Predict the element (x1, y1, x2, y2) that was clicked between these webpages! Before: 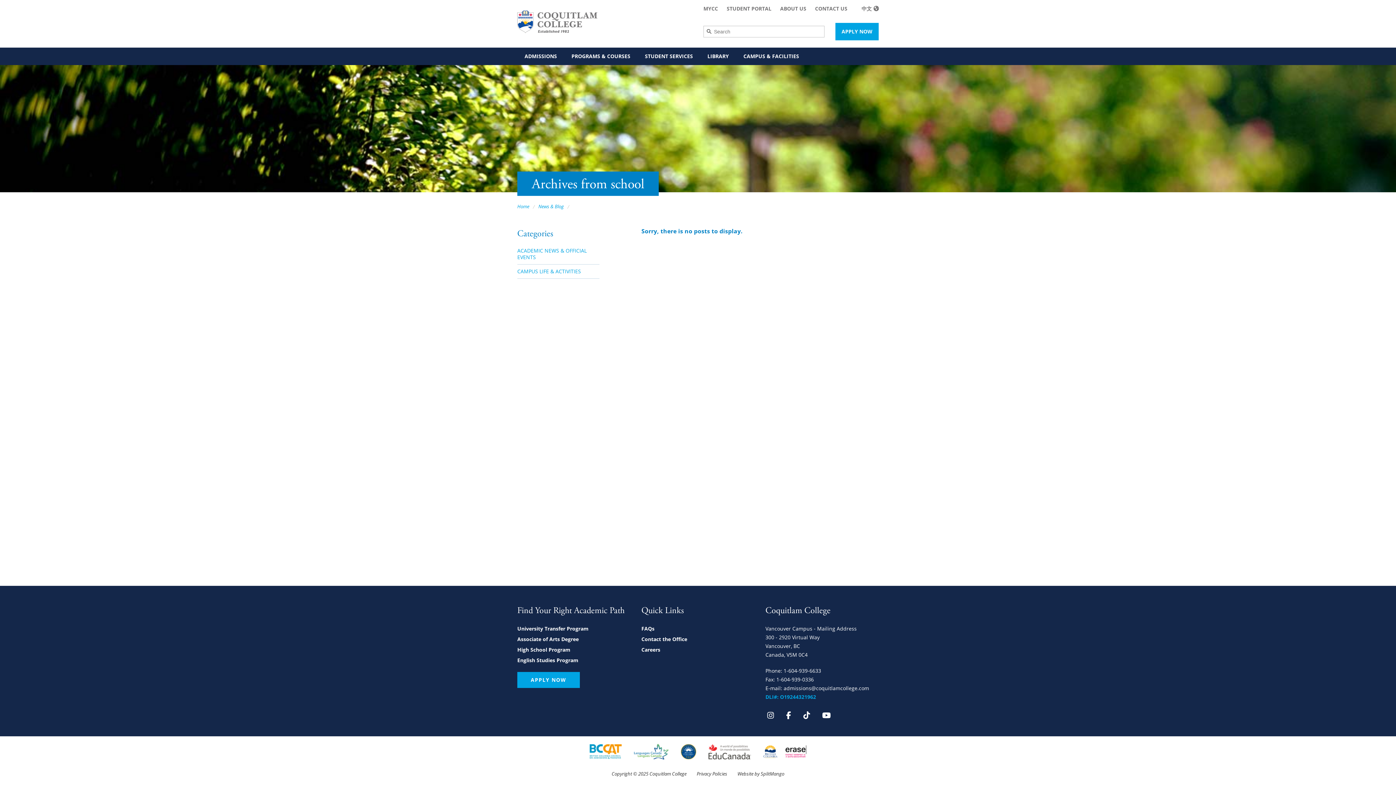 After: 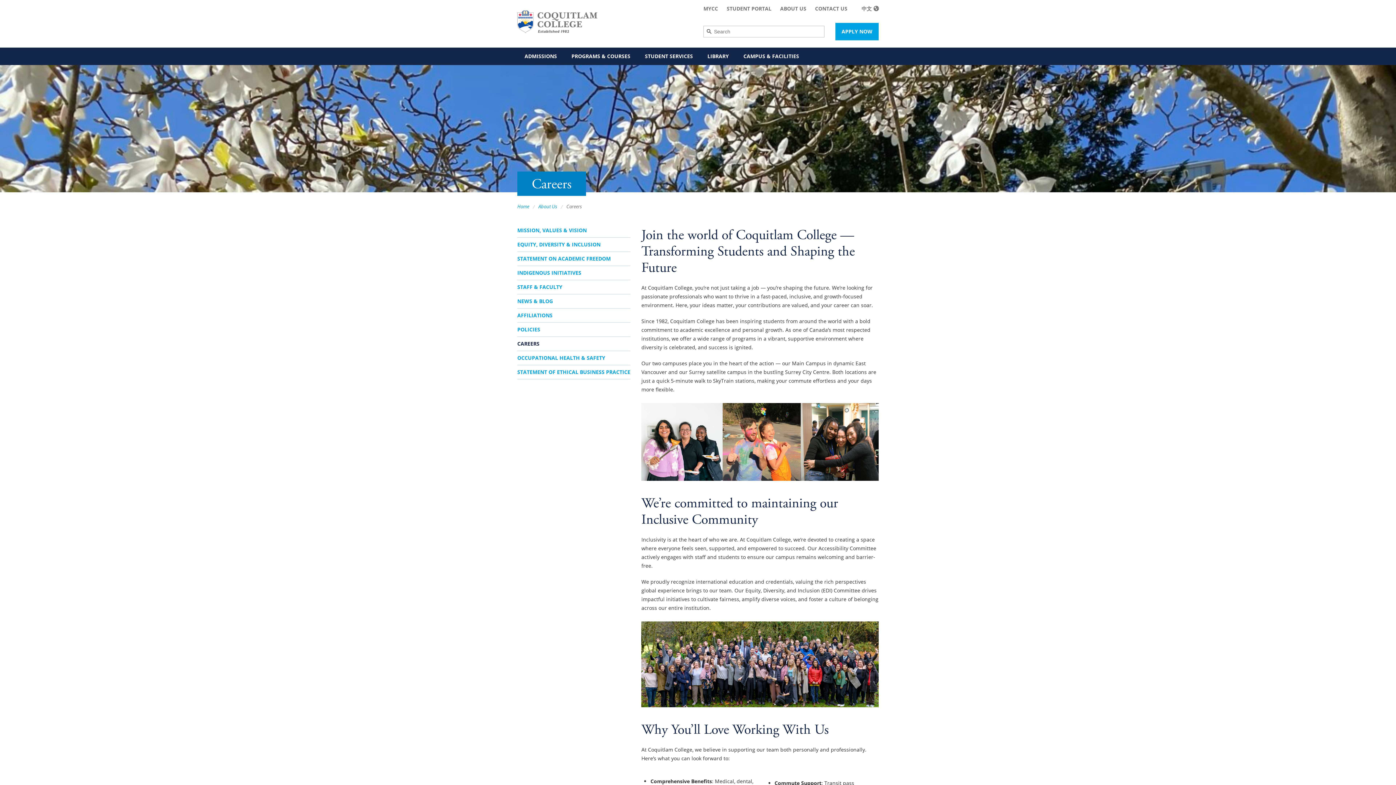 Action: bbox: (641, 646, 660, 653) label: Careers